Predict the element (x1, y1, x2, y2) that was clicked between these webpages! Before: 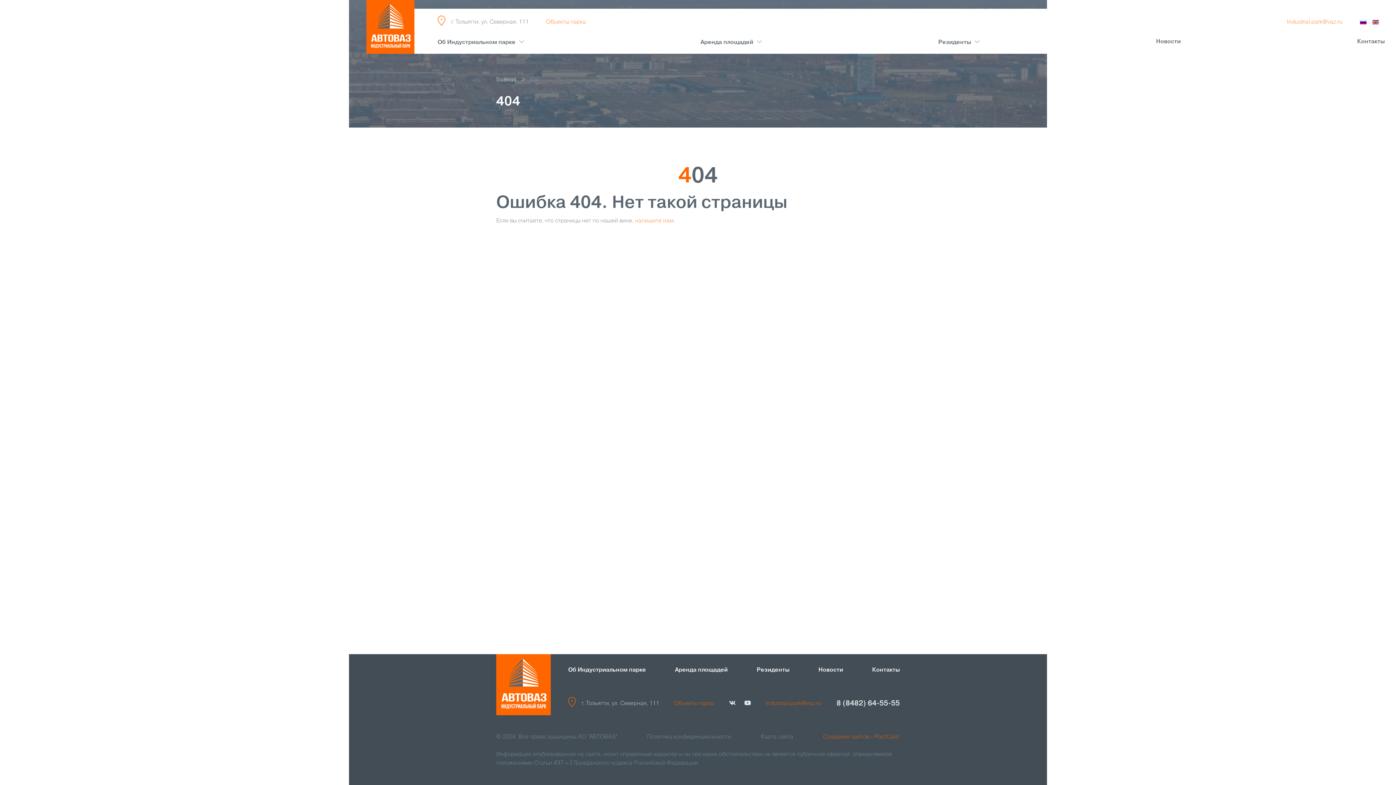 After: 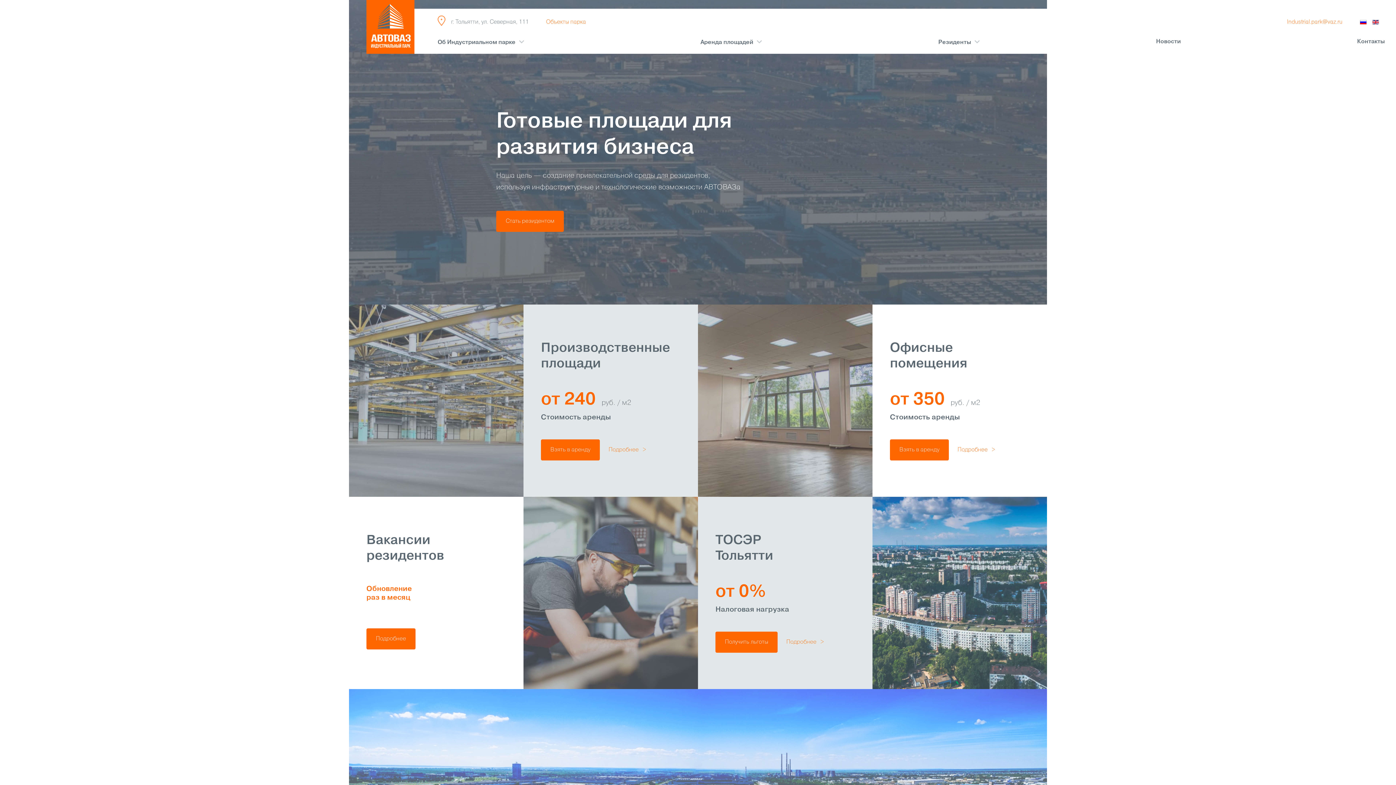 Action: label: Главная bbox: (496, 77, 516, 82)